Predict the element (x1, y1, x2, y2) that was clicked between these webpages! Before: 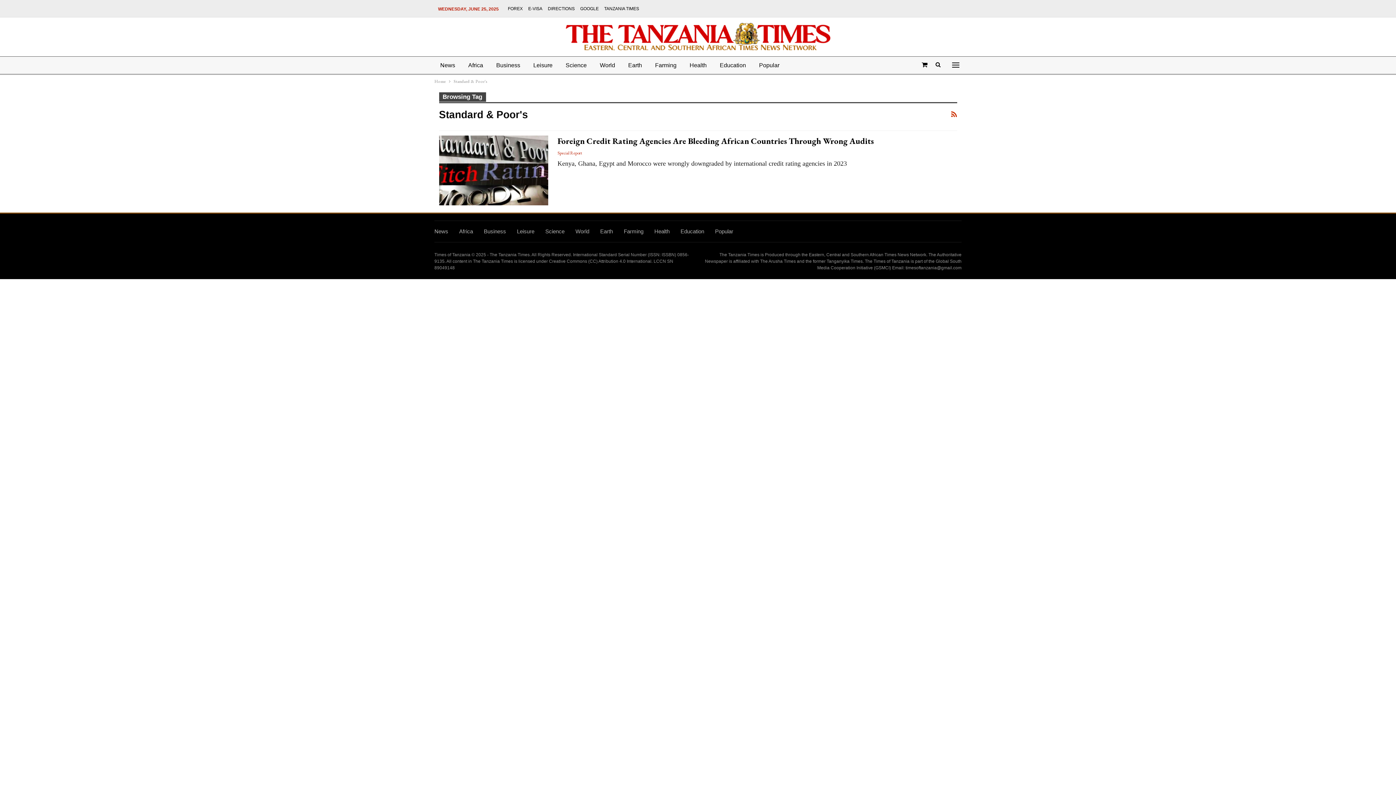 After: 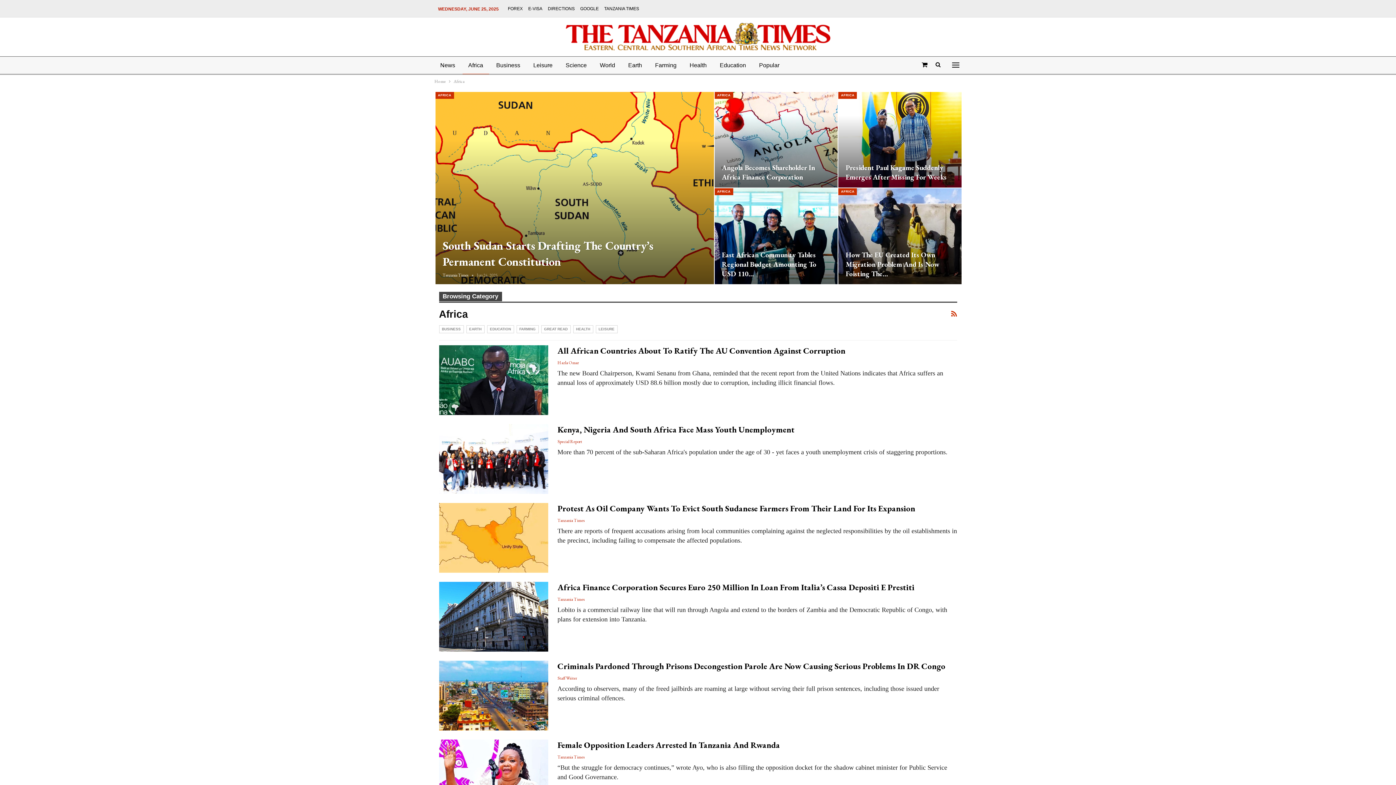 Action: bbox: (459, 228, 473, 234) label: Africa